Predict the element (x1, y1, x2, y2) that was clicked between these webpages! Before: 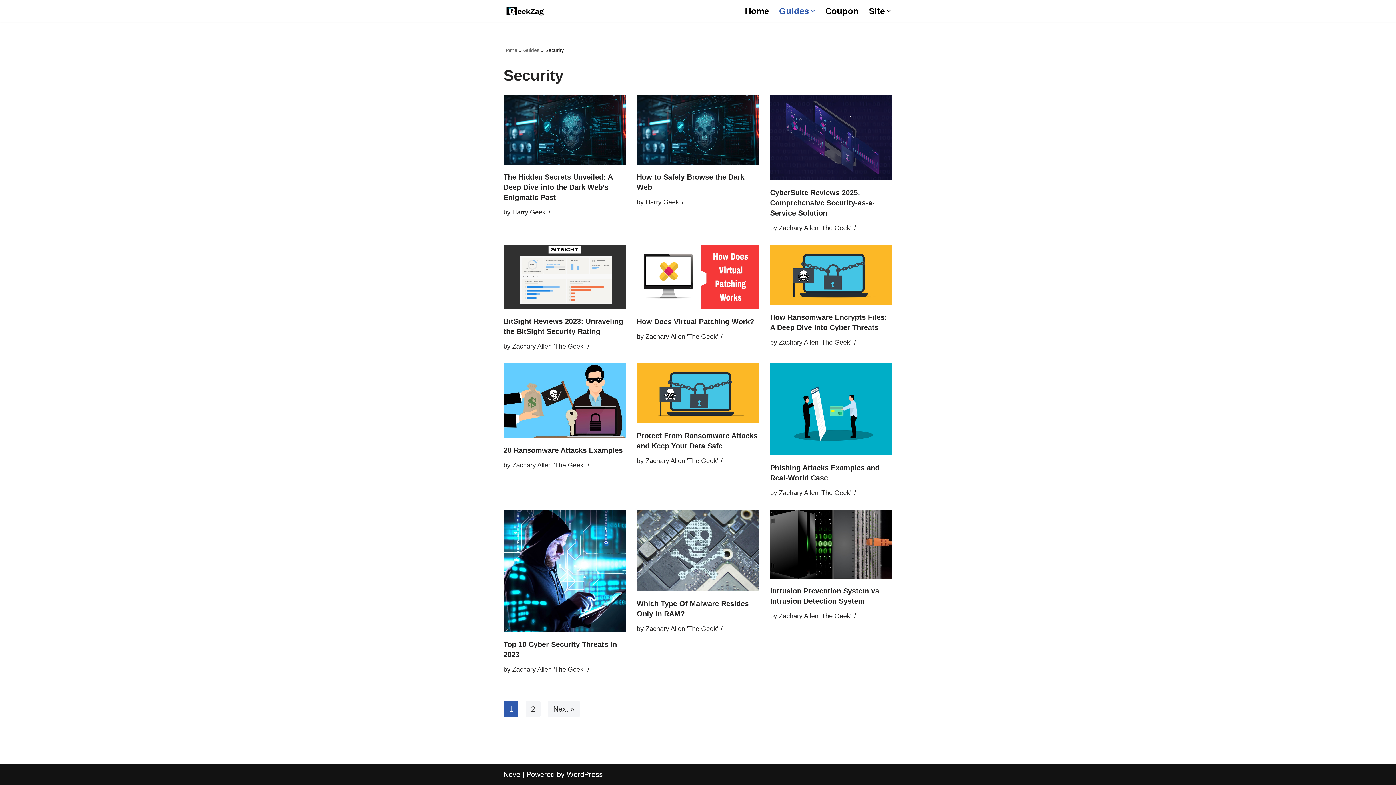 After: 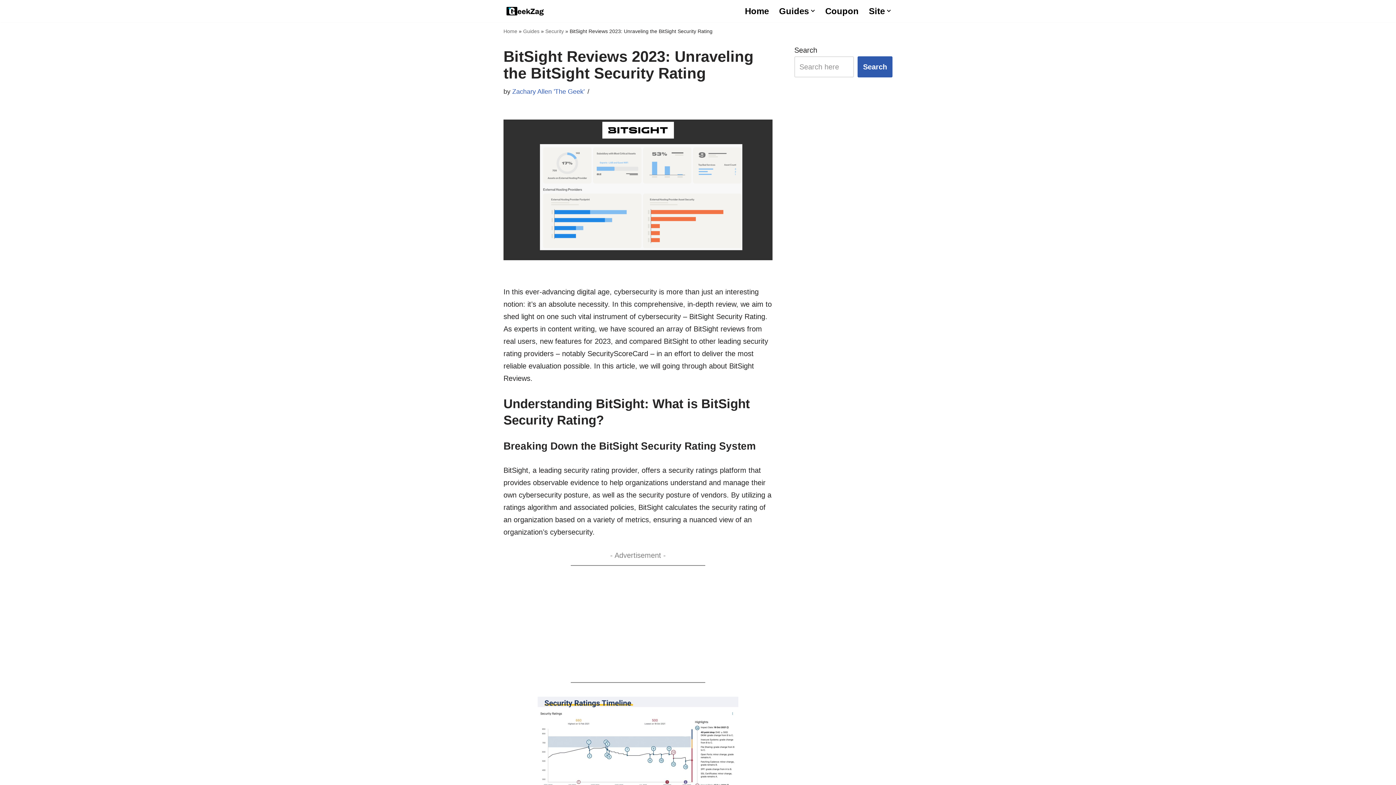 Action: bbox: (503, 245, 626, 309)